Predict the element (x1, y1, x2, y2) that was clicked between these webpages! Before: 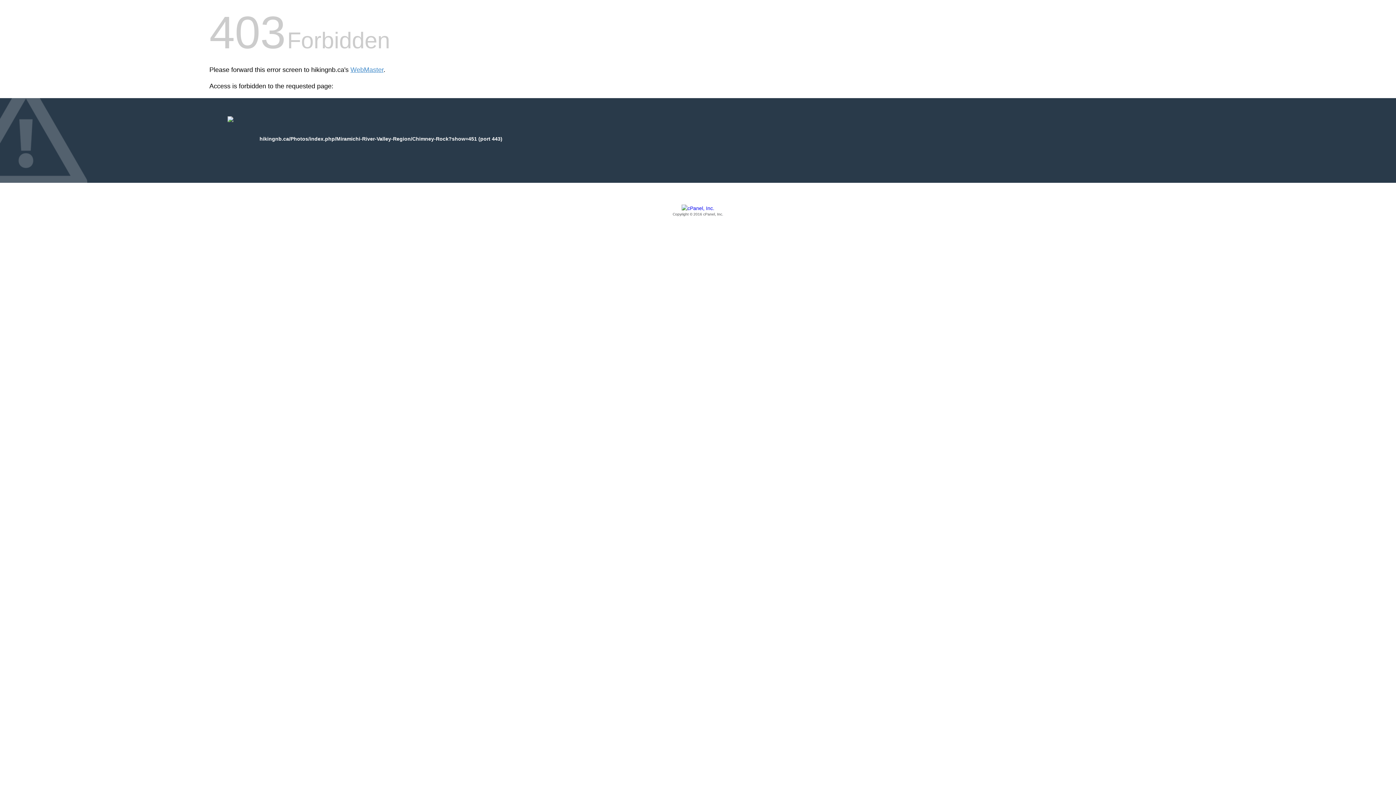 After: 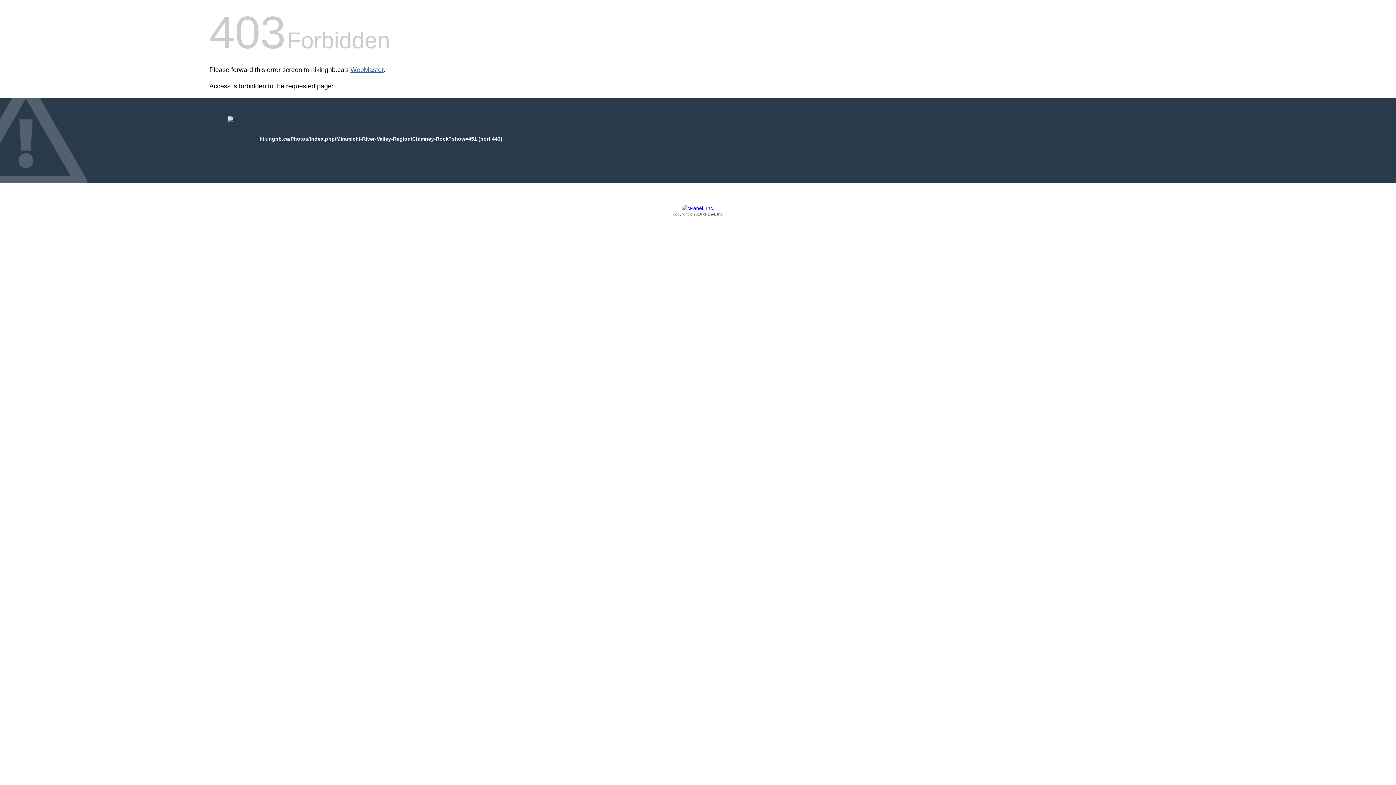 Action: label: WebMaster bbox: (350, 66, 383, 73)